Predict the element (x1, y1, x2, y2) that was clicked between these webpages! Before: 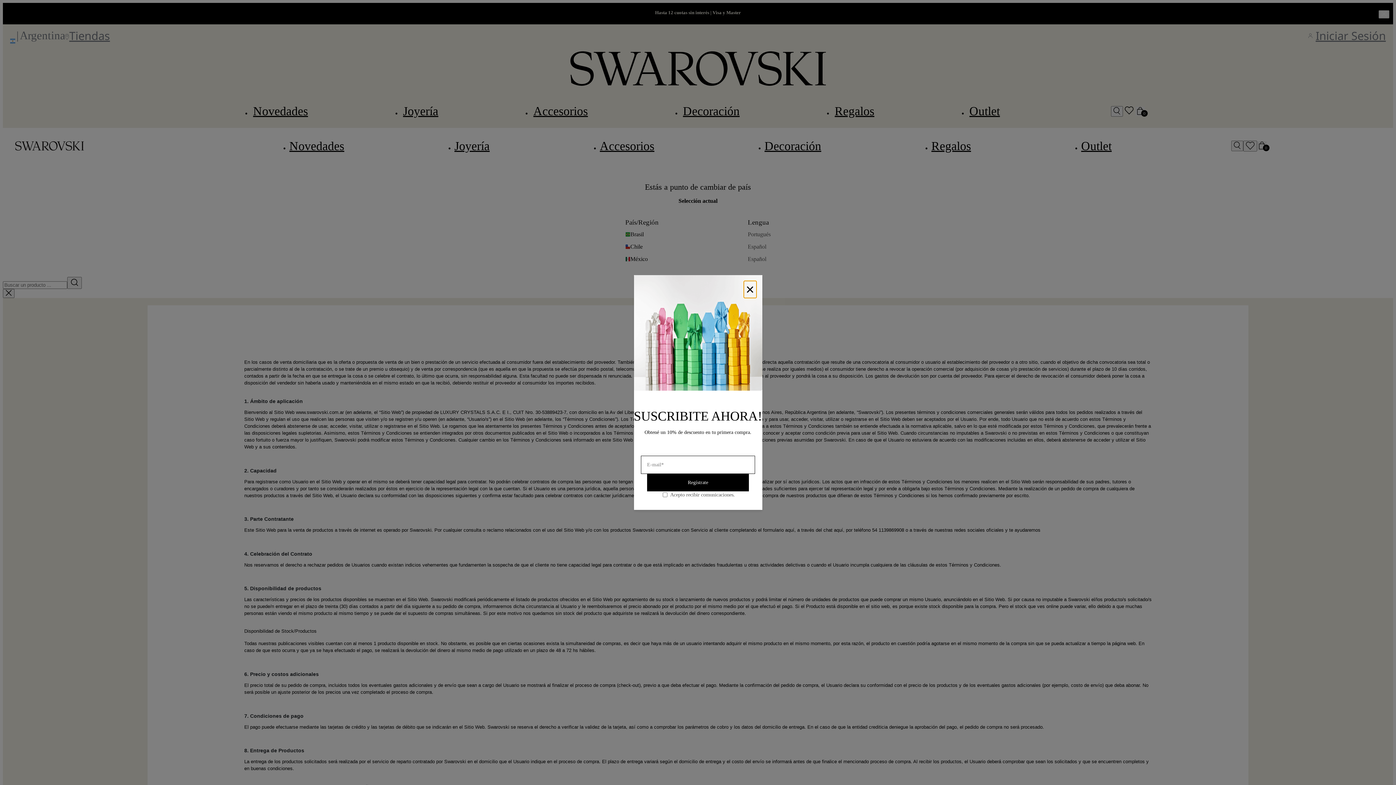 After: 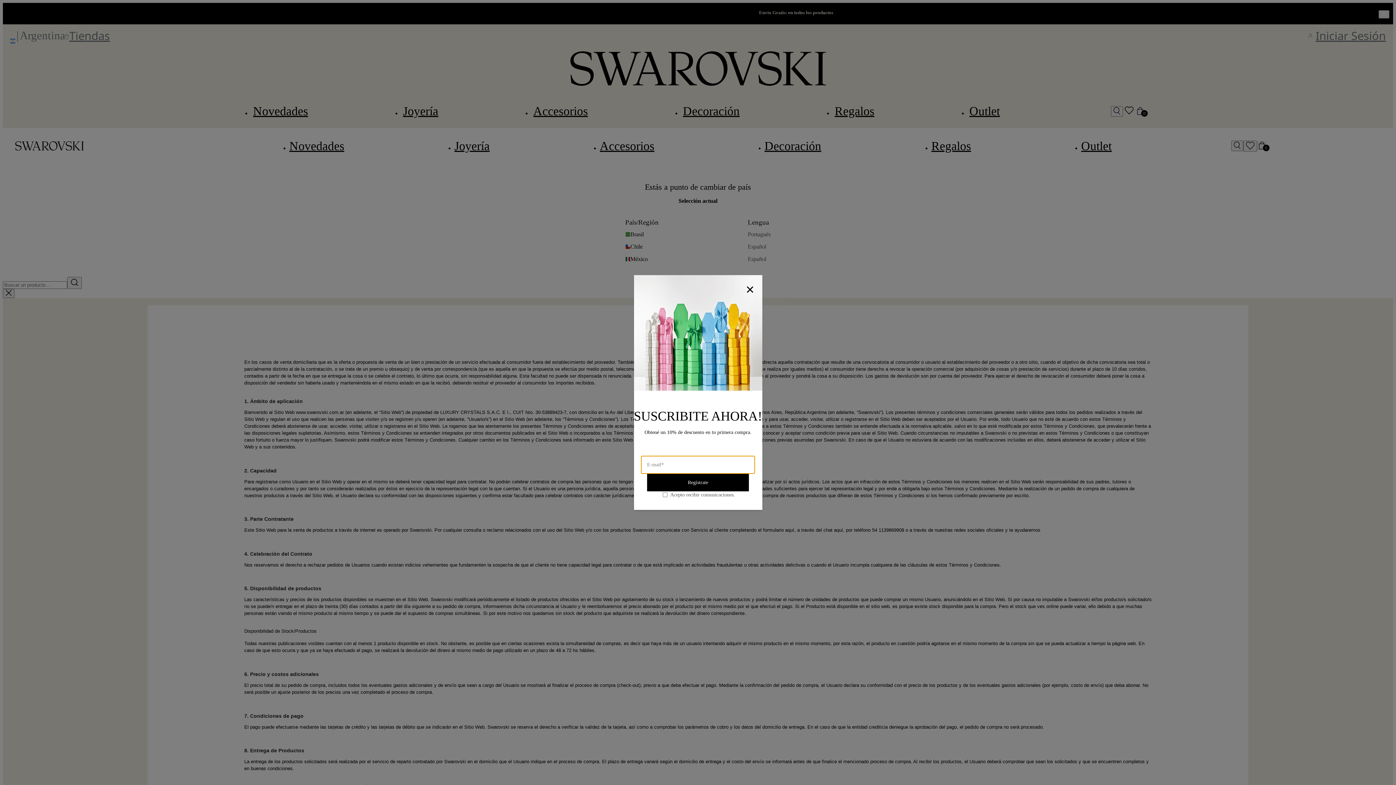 Action: label: Regístrate bbox: (647, 474, 749, 491)